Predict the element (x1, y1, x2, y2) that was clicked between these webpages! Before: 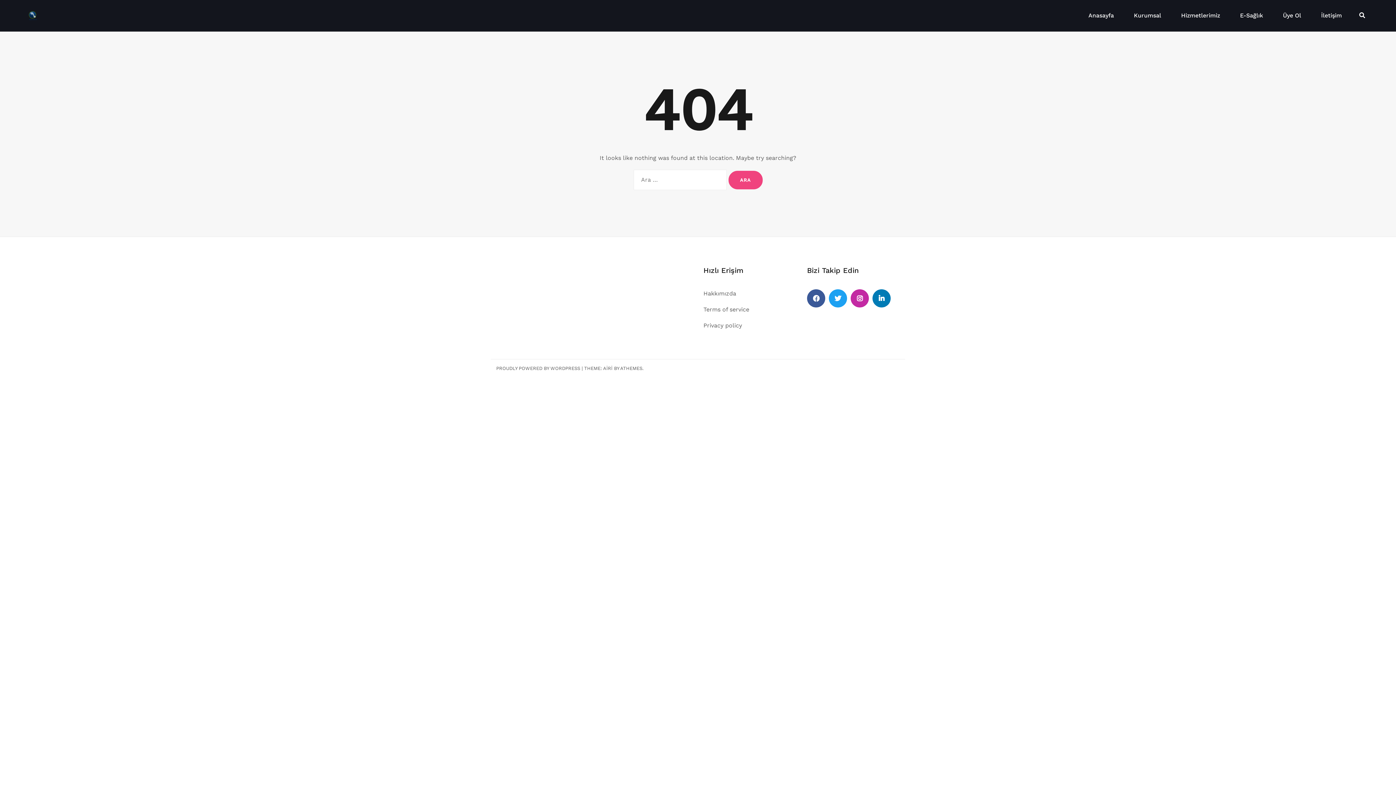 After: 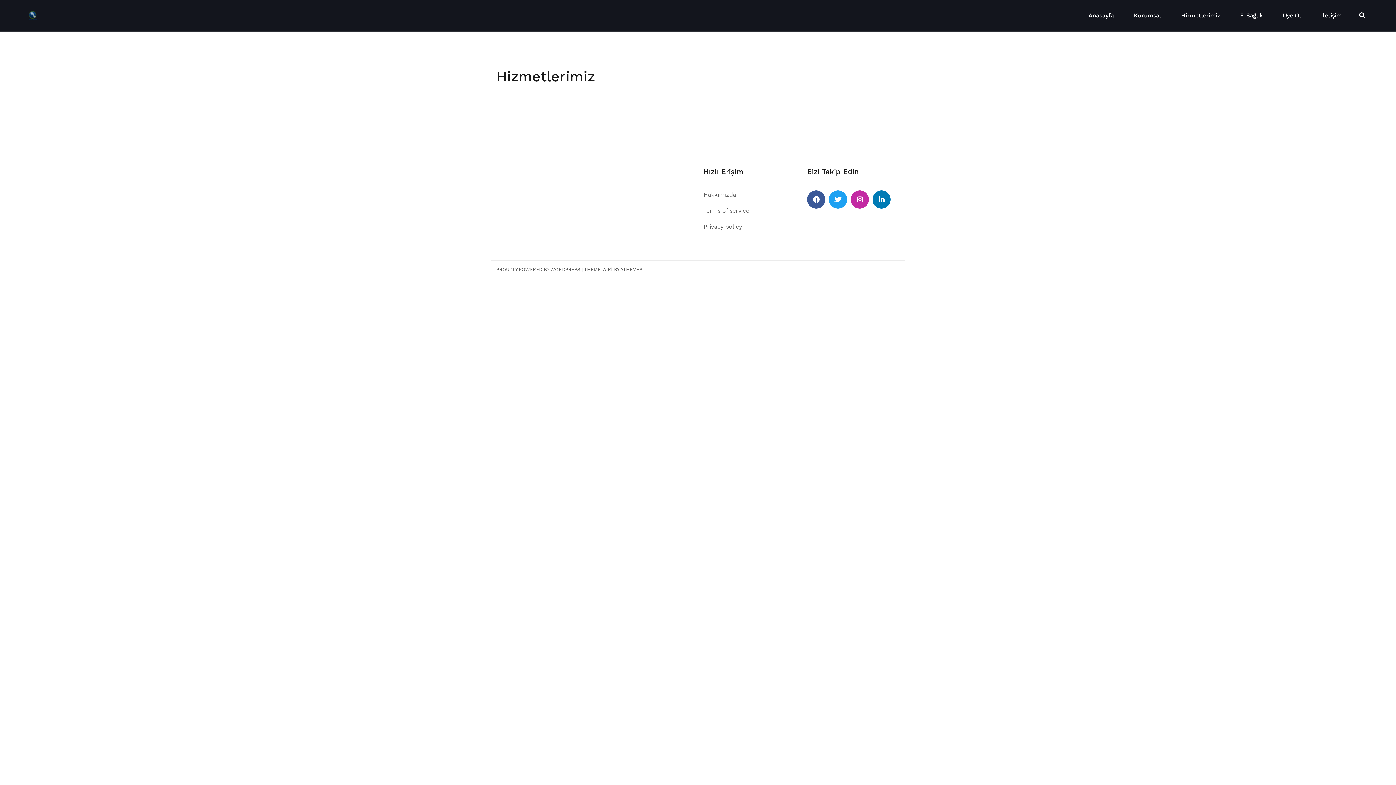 Action: label: Hizmetlerimiz bbox: (1181, 11, 1220, 20)